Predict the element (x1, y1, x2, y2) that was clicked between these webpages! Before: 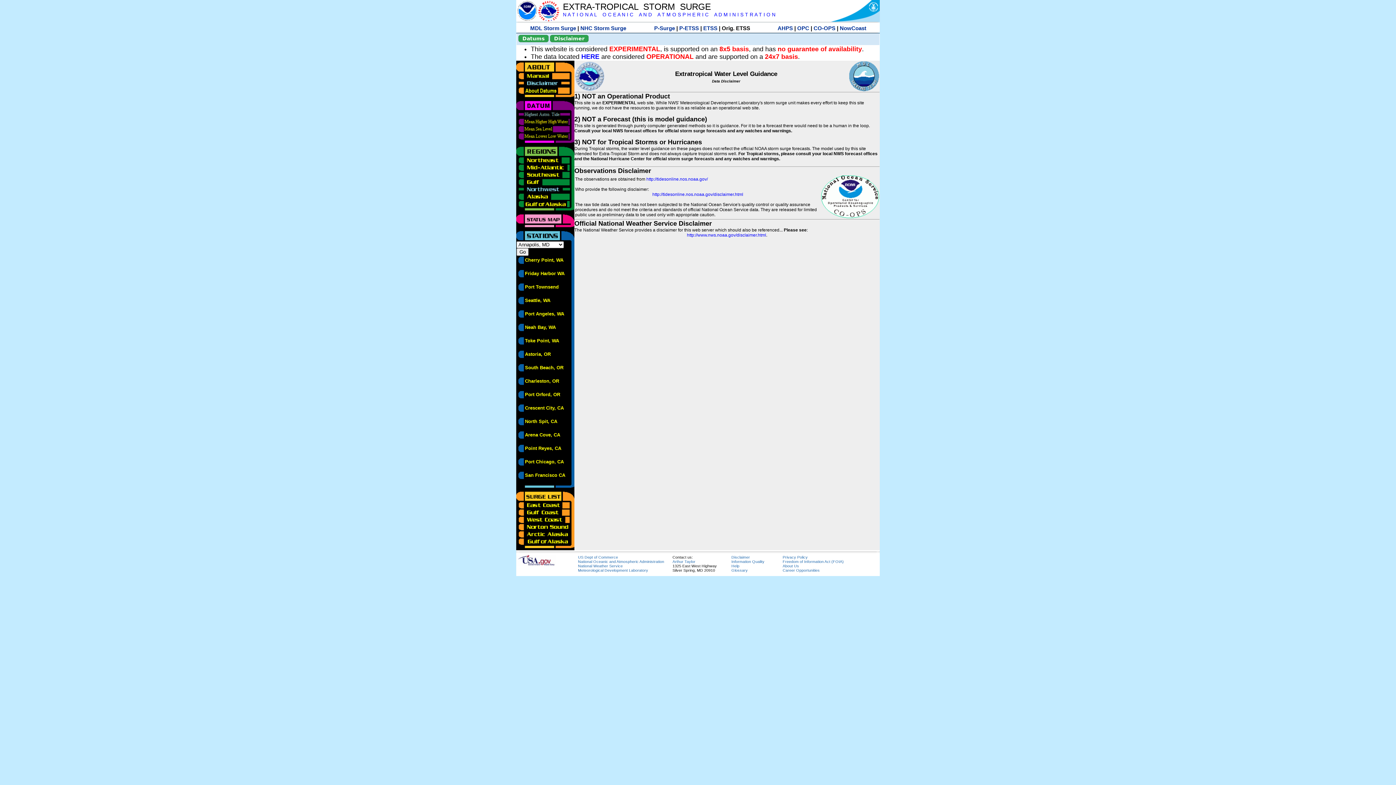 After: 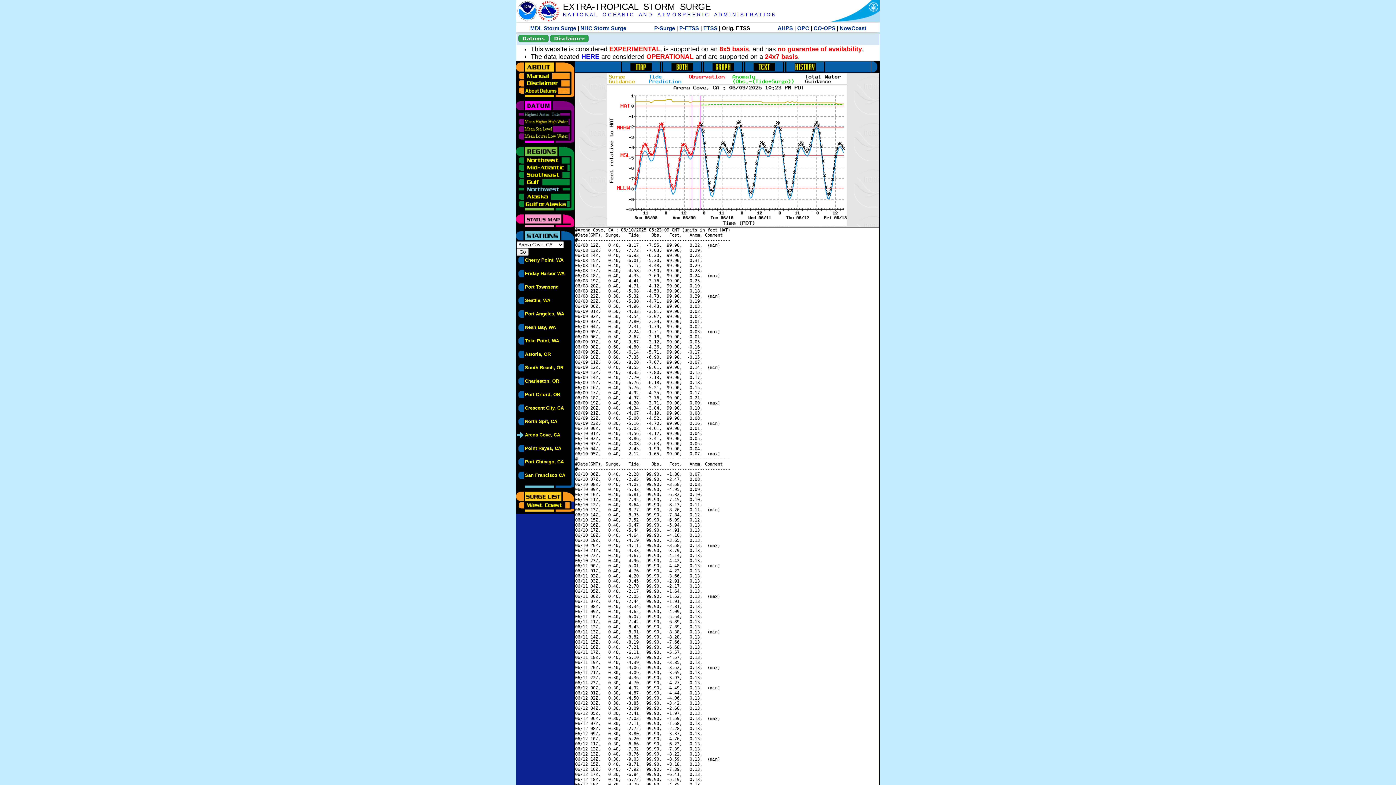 Action: label: Arena Cove, CA bbox: (525, 432, 560, 437)